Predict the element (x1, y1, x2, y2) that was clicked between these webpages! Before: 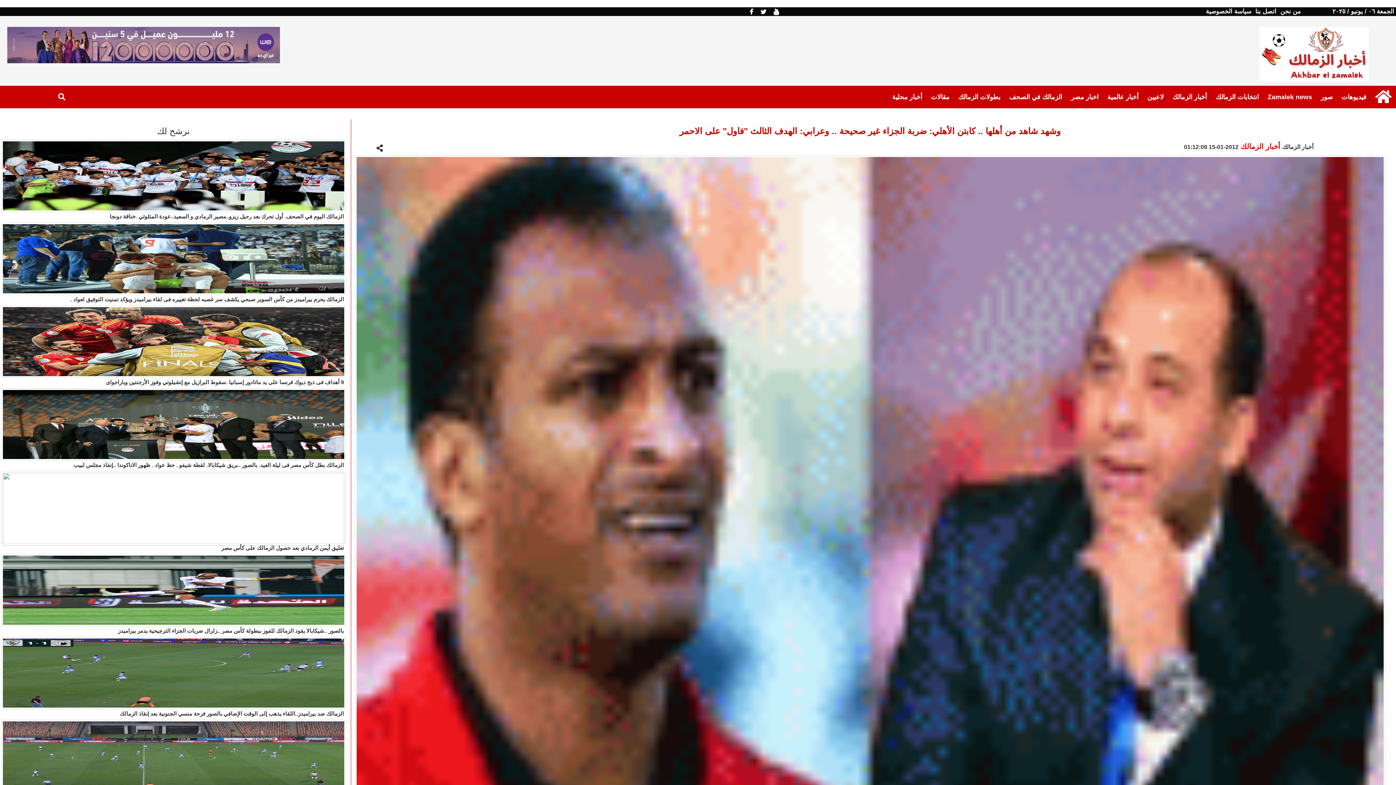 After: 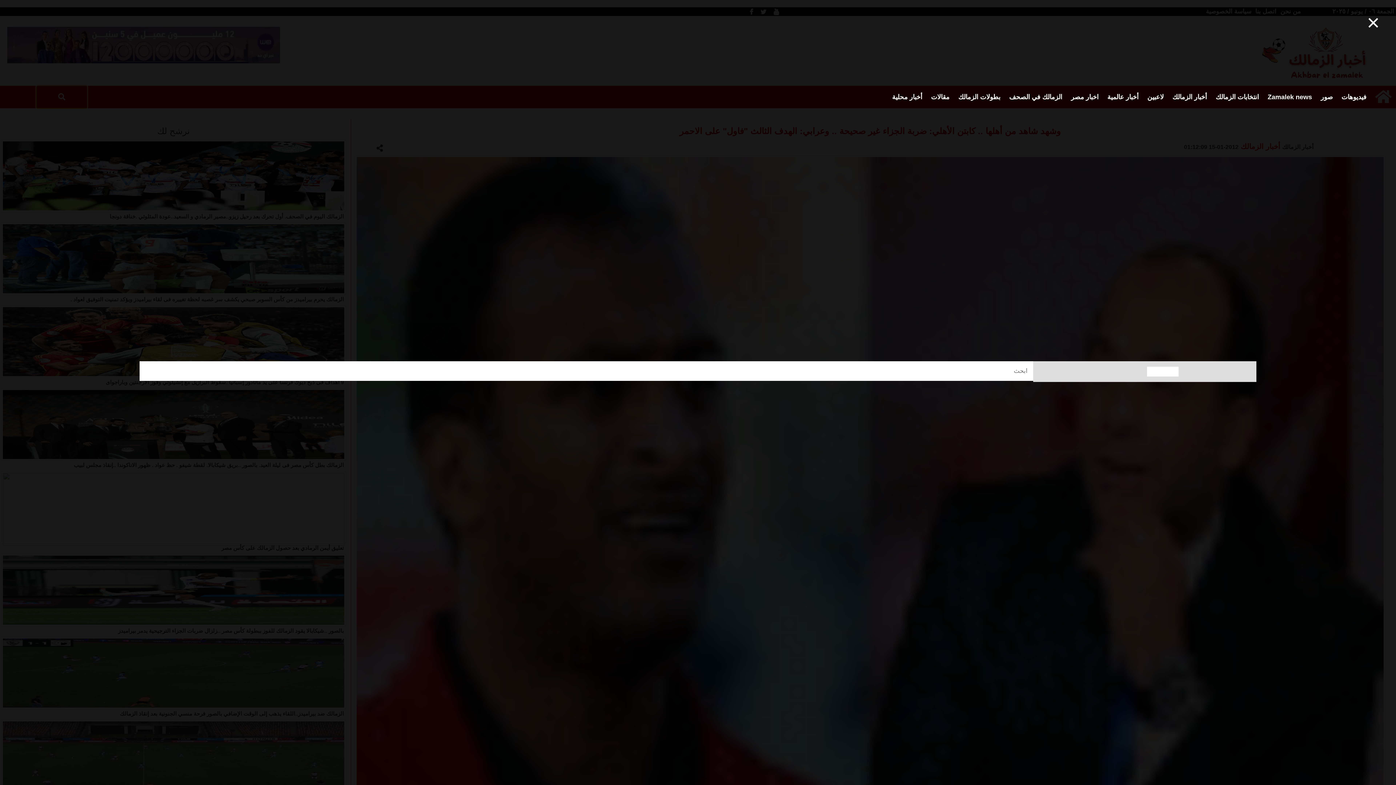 Action: bbox: (36, 85, 87, 108)